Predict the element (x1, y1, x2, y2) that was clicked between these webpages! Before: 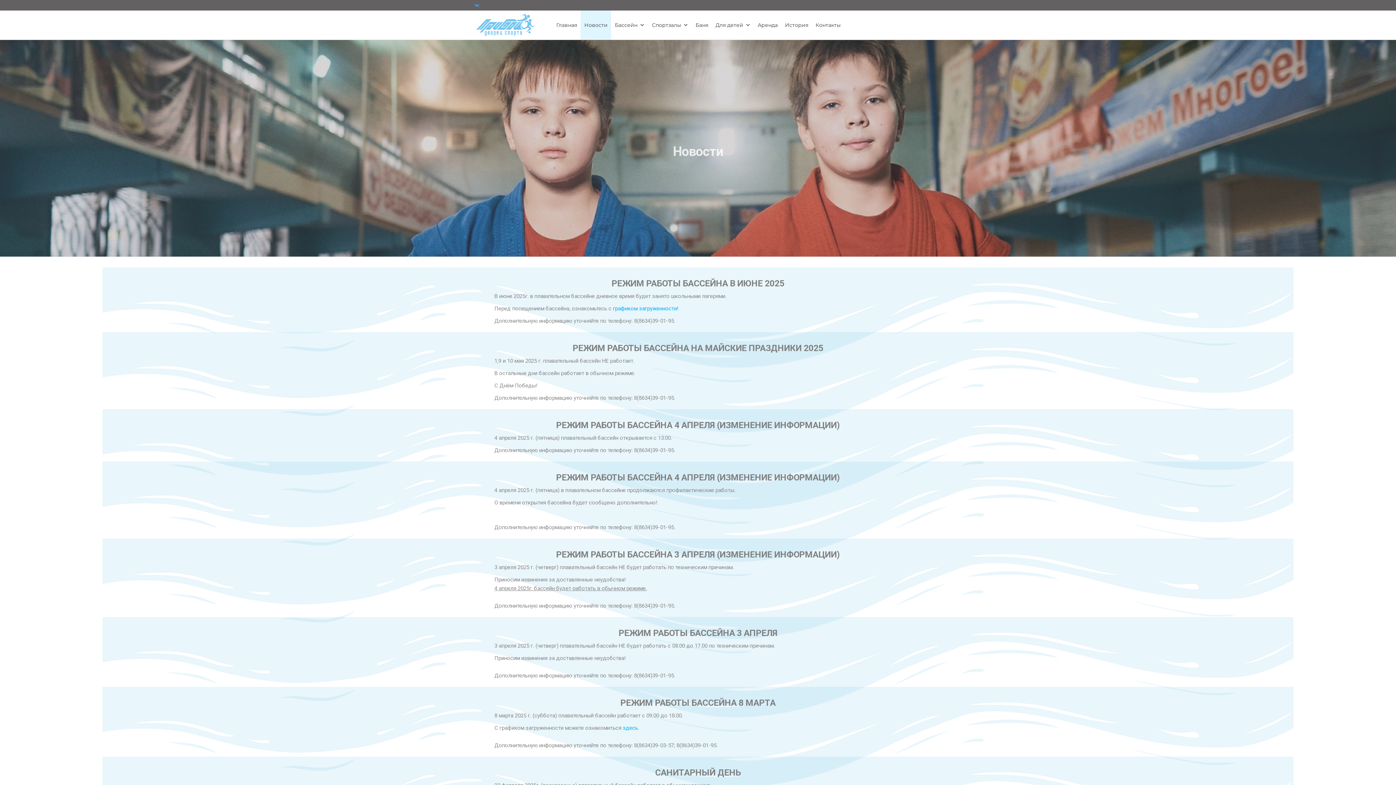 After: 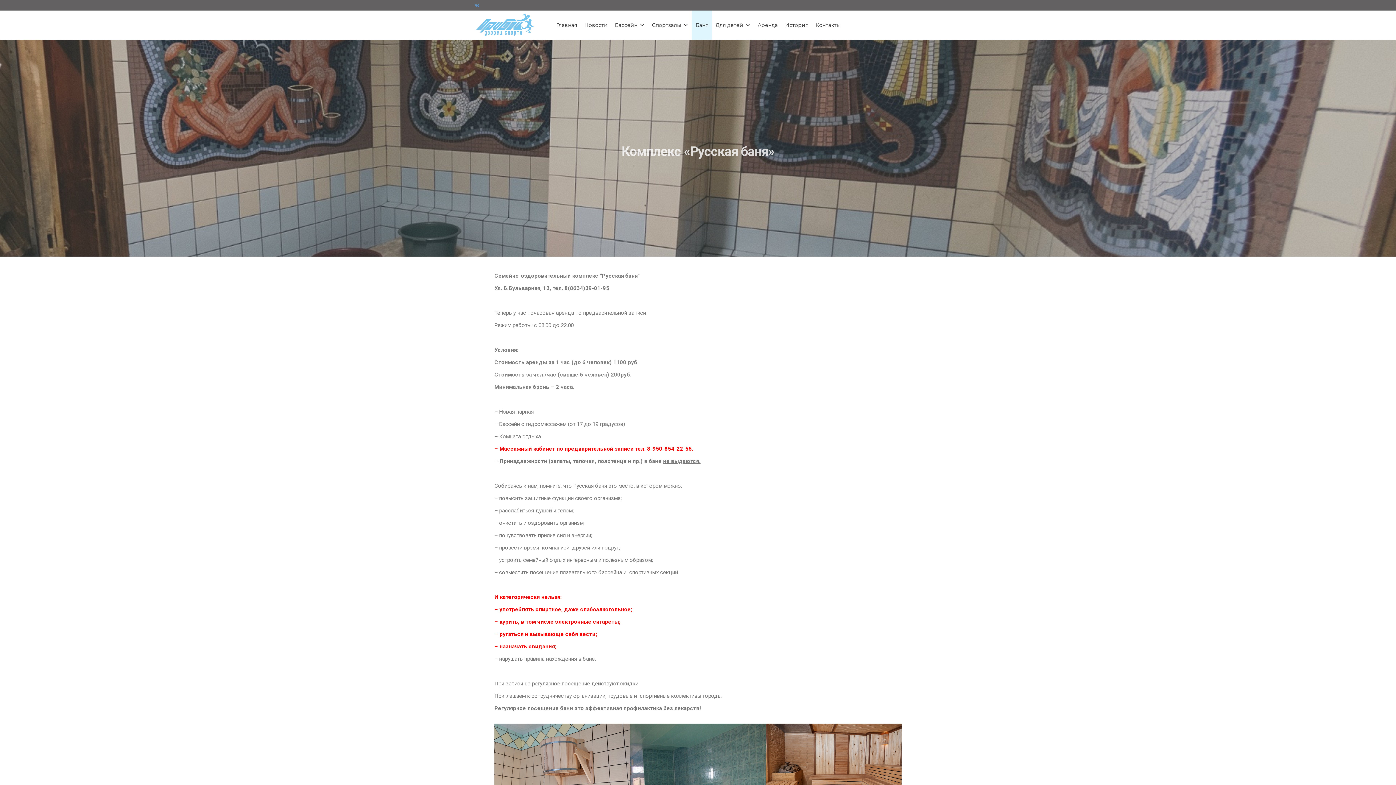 Action: label: Баня bbox: (692, 10, 712, 39)